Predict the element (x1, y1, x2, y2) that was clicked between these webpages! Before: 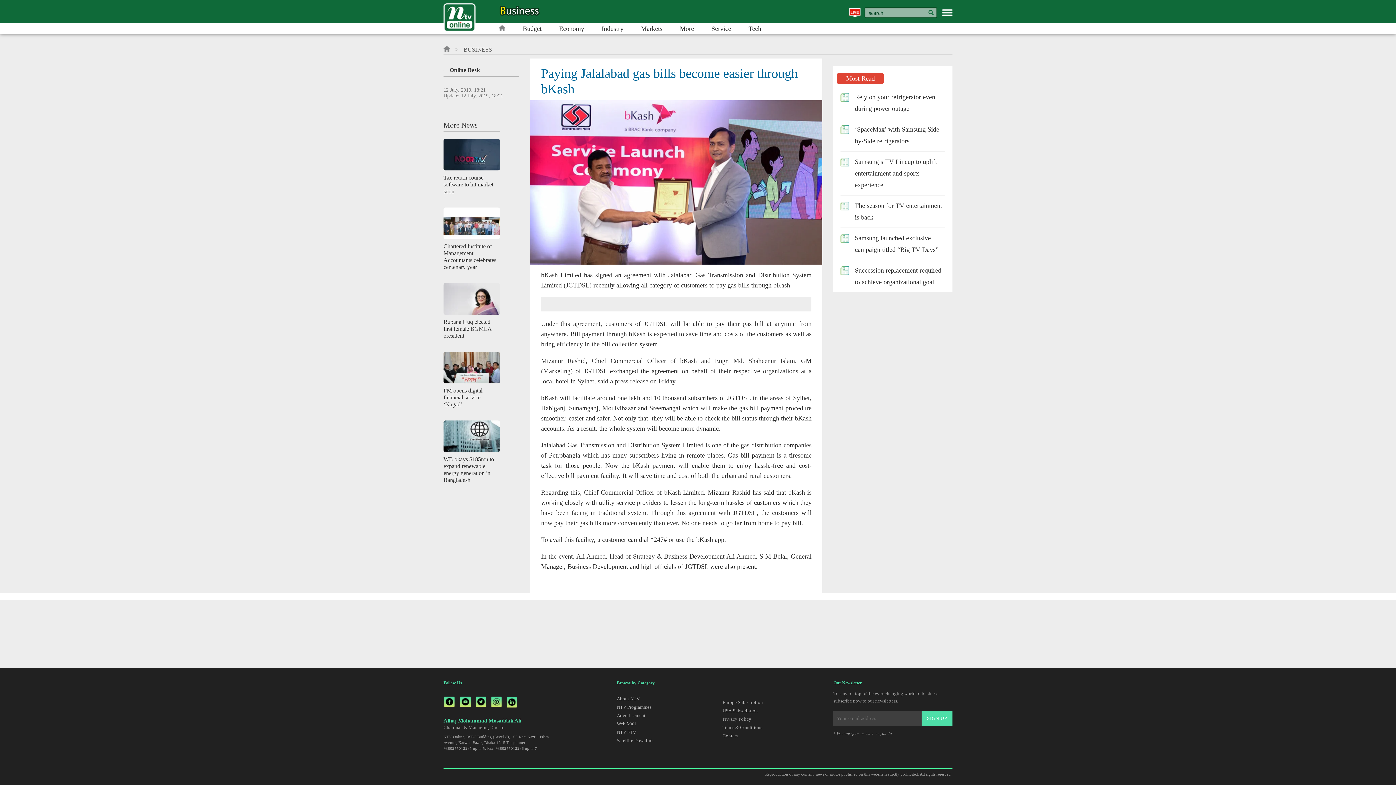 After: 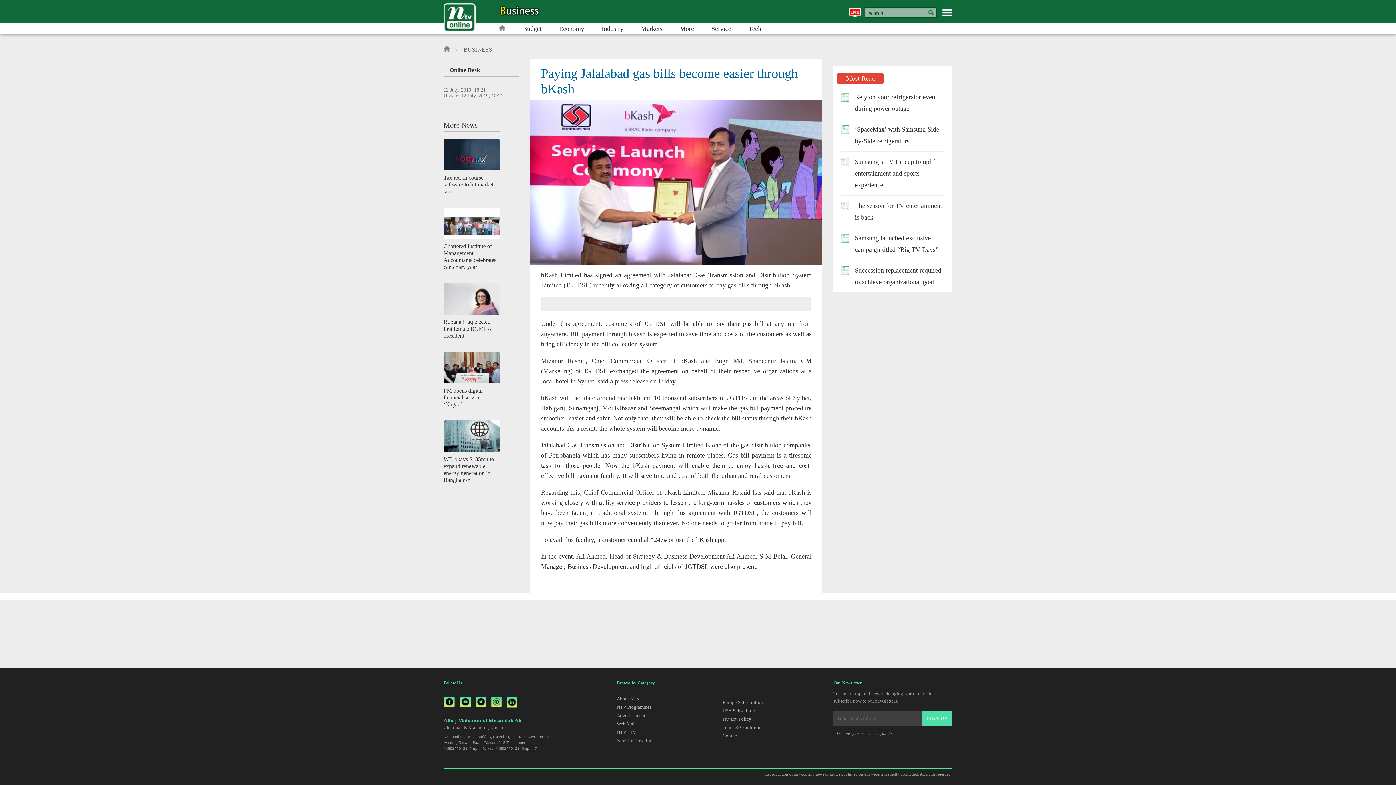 Action: bbox: (506, 696, 517, 708)